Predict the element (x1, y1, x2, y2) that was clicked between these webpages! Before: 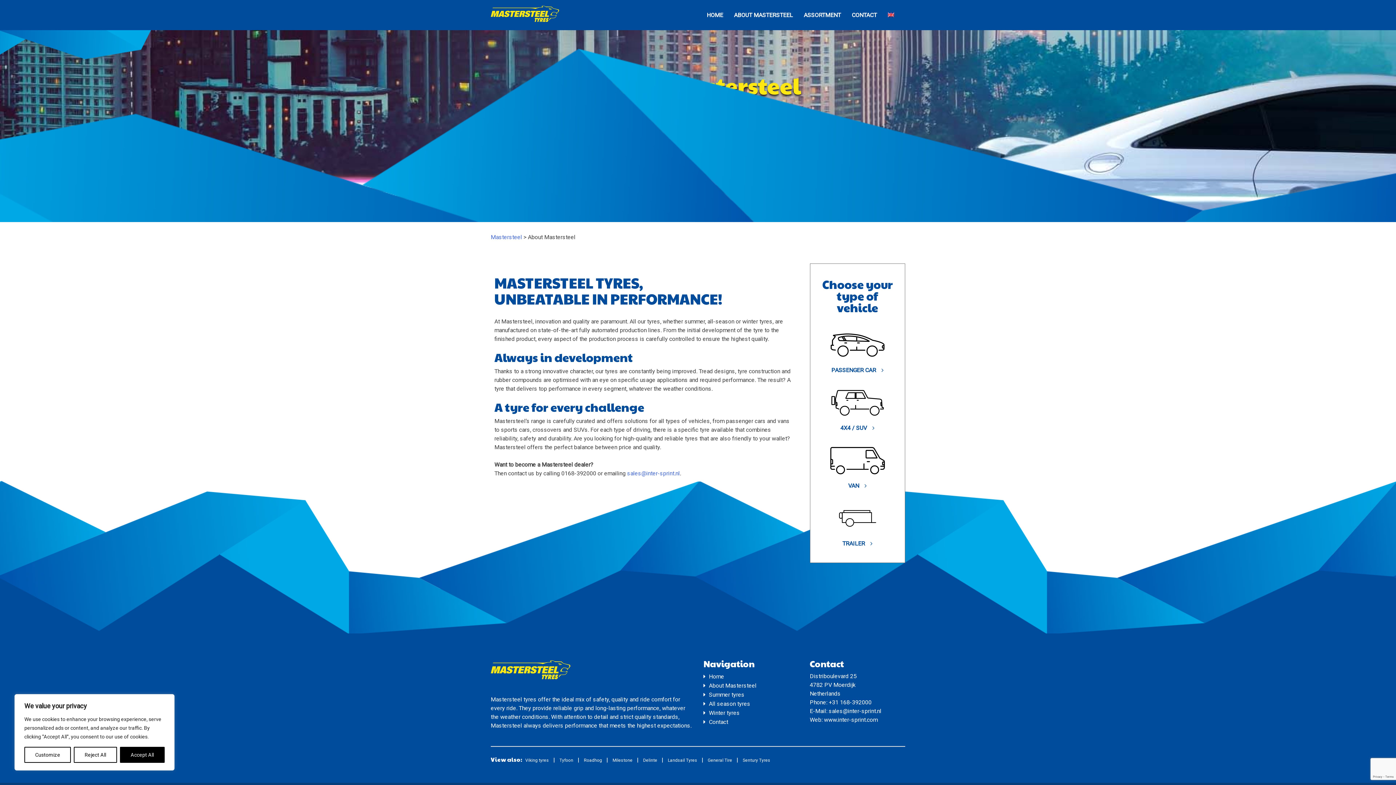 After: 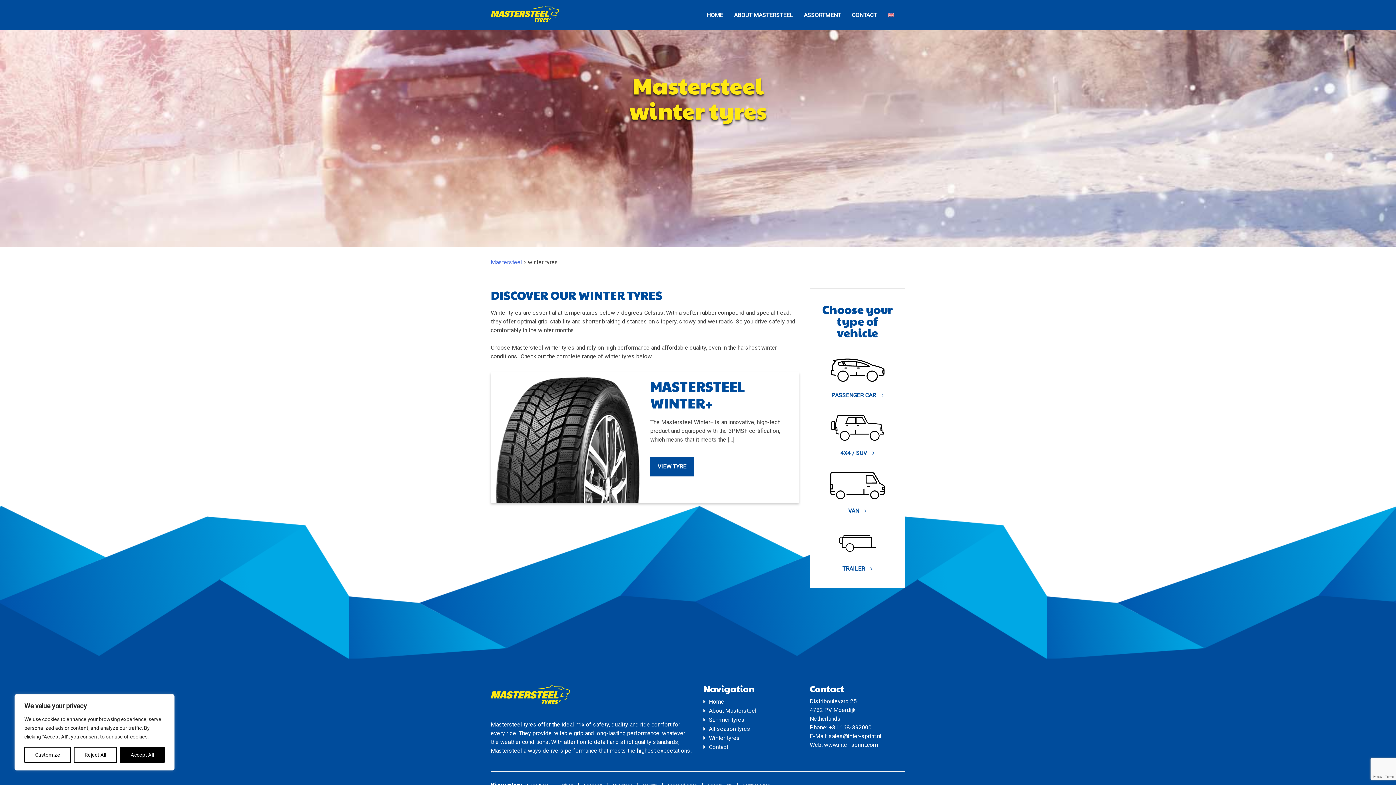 Action: bbox: (703, 709, 740, 716) label: Winter tyres